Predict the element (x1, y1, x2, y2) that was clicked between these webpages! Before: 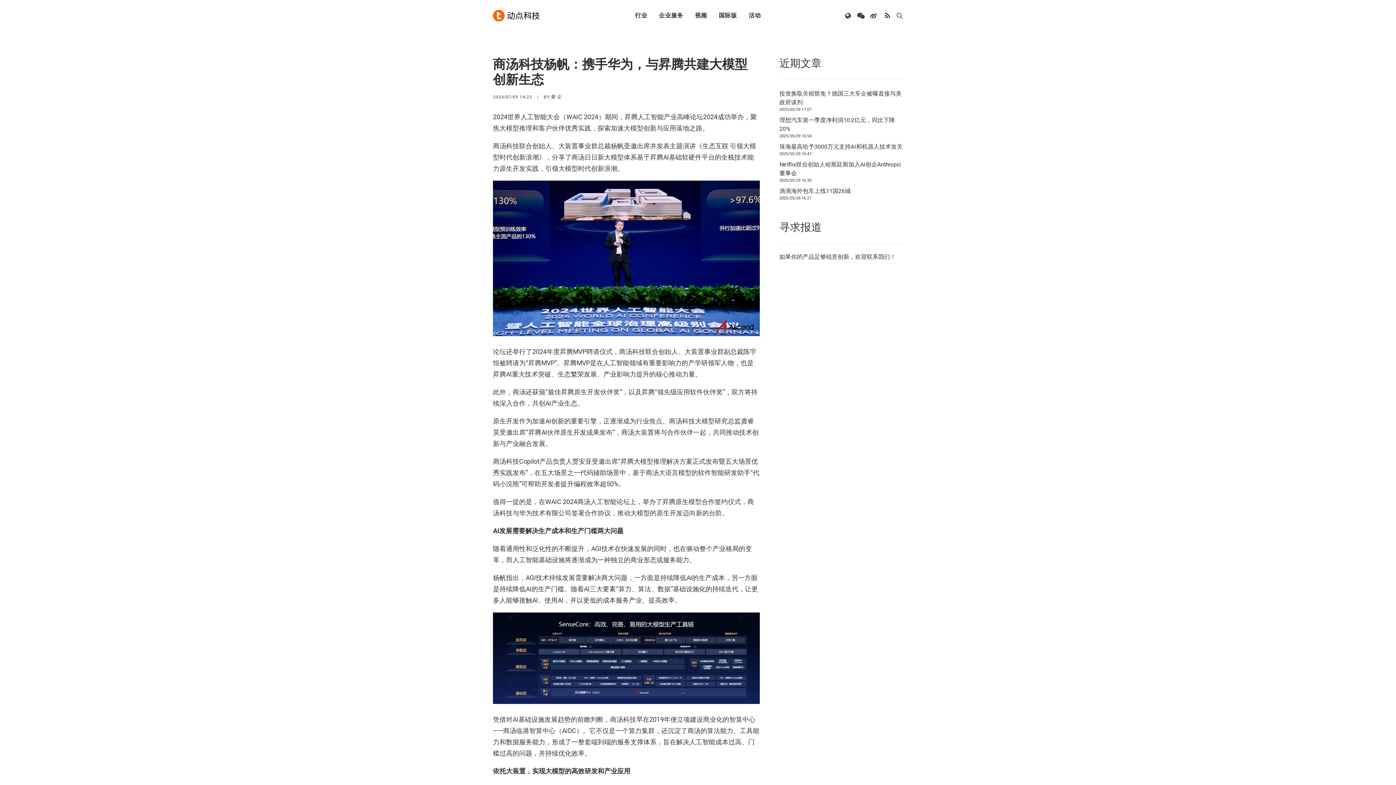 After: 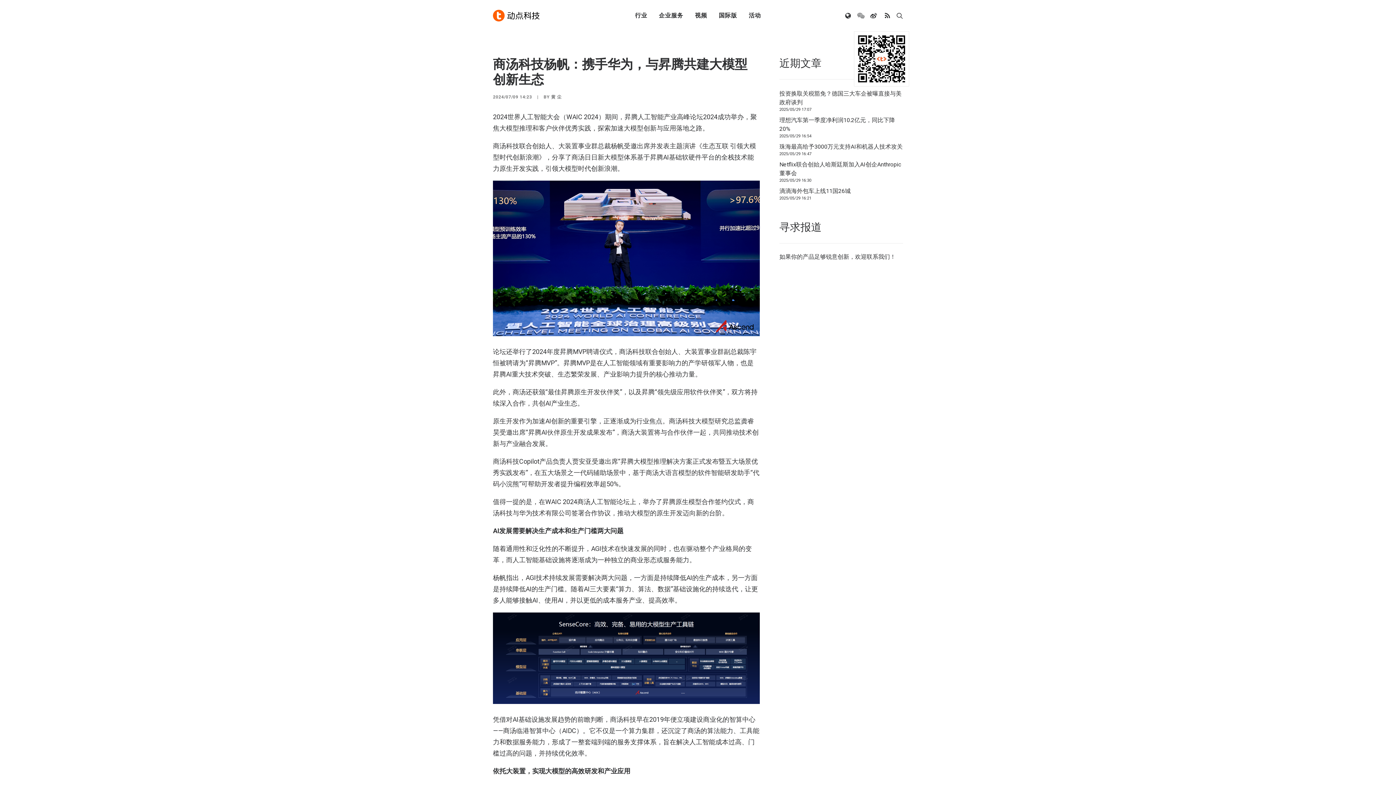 Action: bbox: (854, 0, 867, 31)